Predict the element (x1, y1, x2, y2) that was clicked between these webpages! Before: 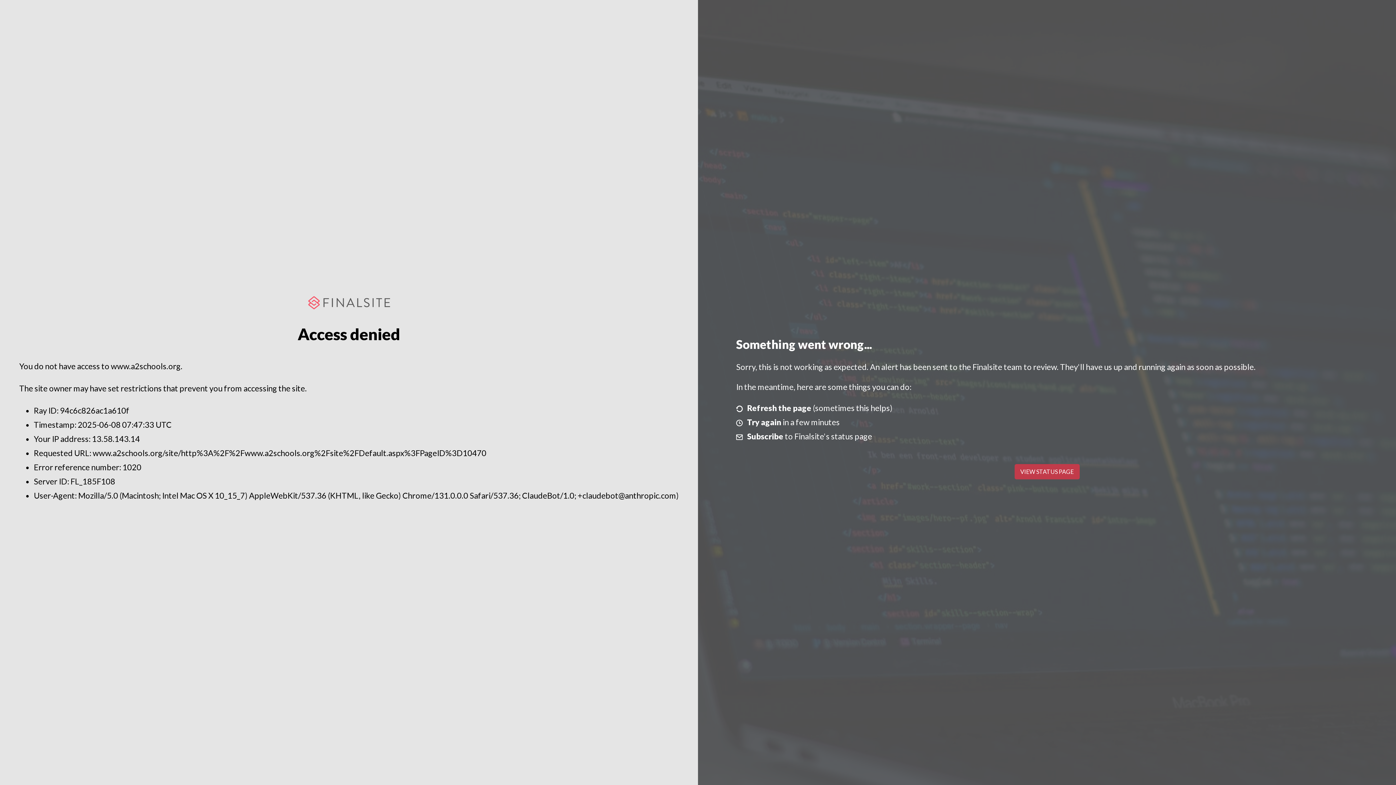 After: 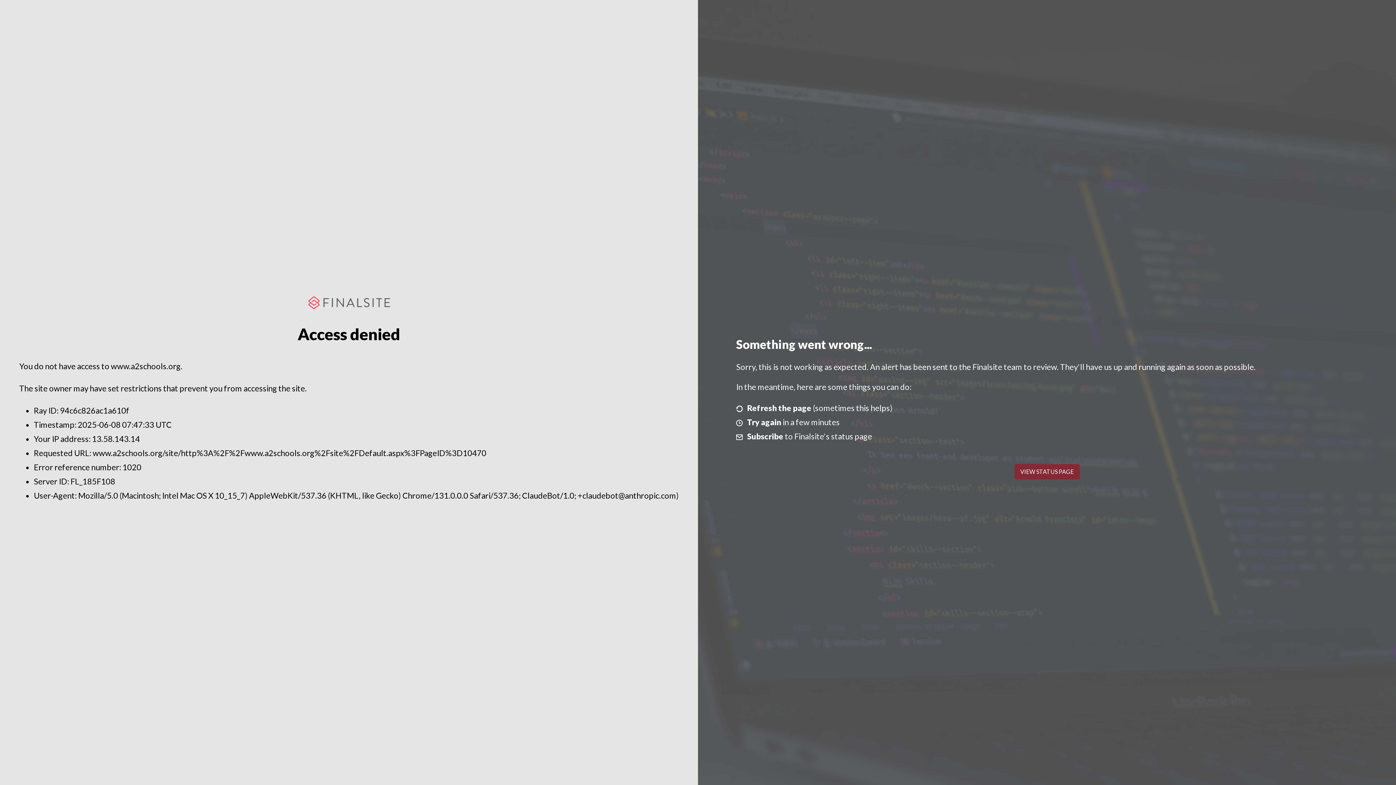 Action: bbox: (1014, 464, 1079, 479) label: VIEW STATUS PAGE